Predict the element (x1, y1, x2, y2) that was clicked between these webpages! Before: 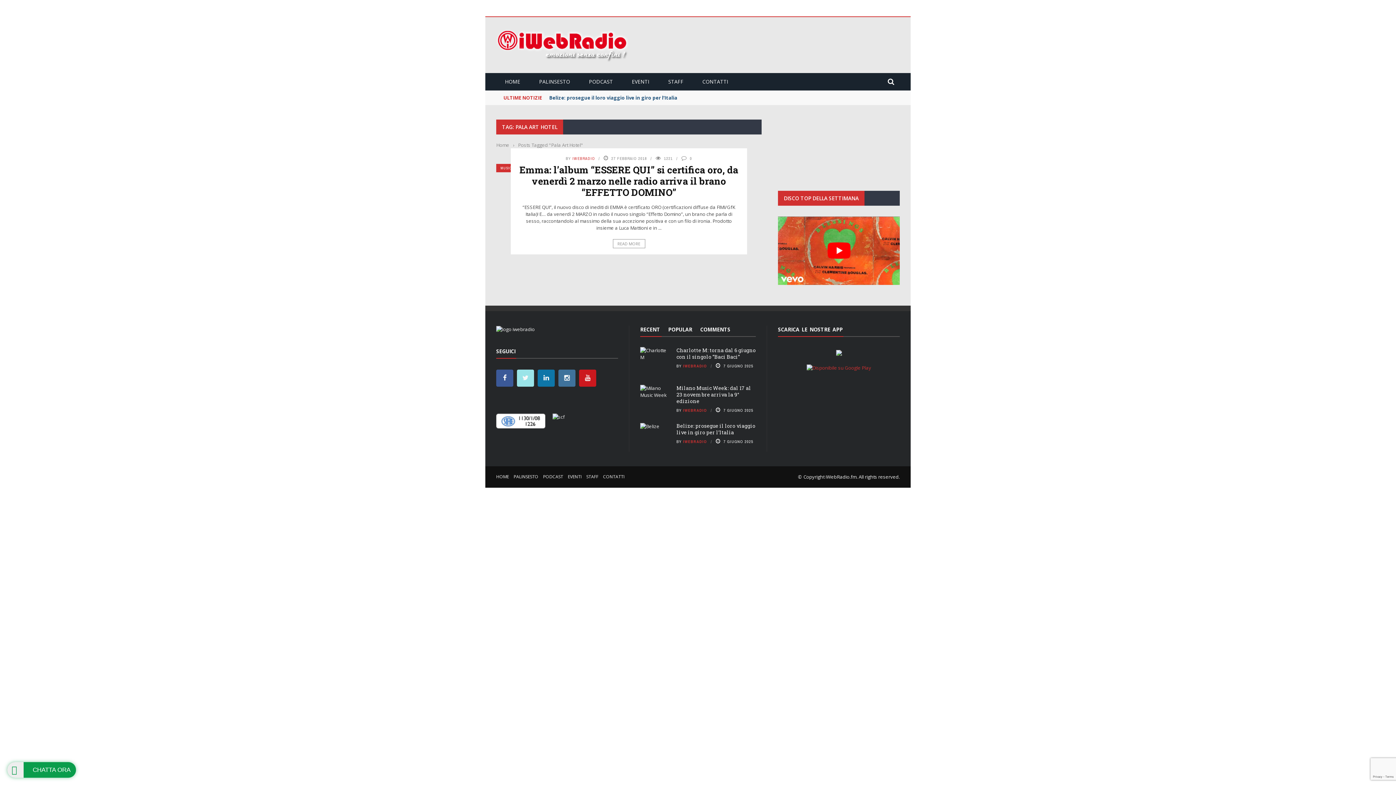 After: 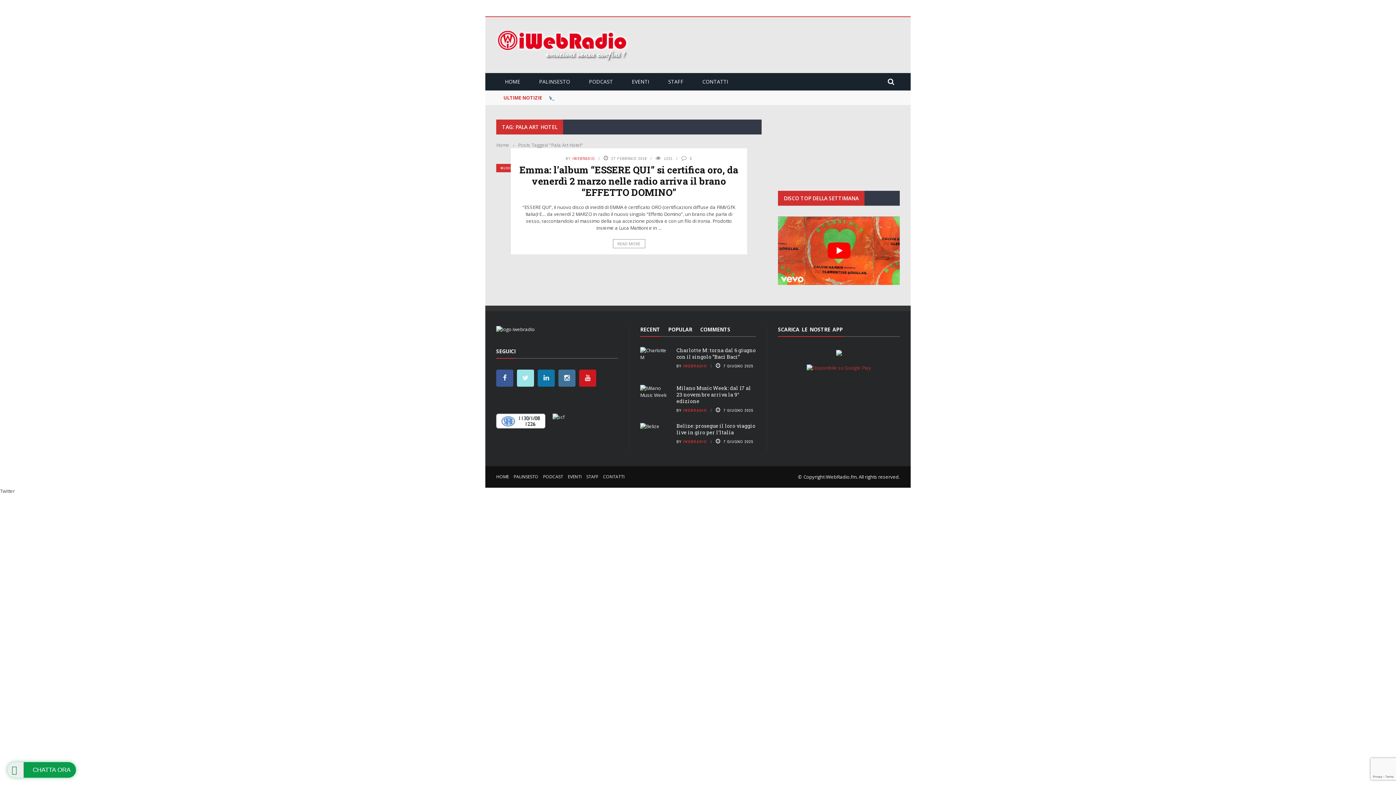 Action: bbox: (517, 369, 534, 387)